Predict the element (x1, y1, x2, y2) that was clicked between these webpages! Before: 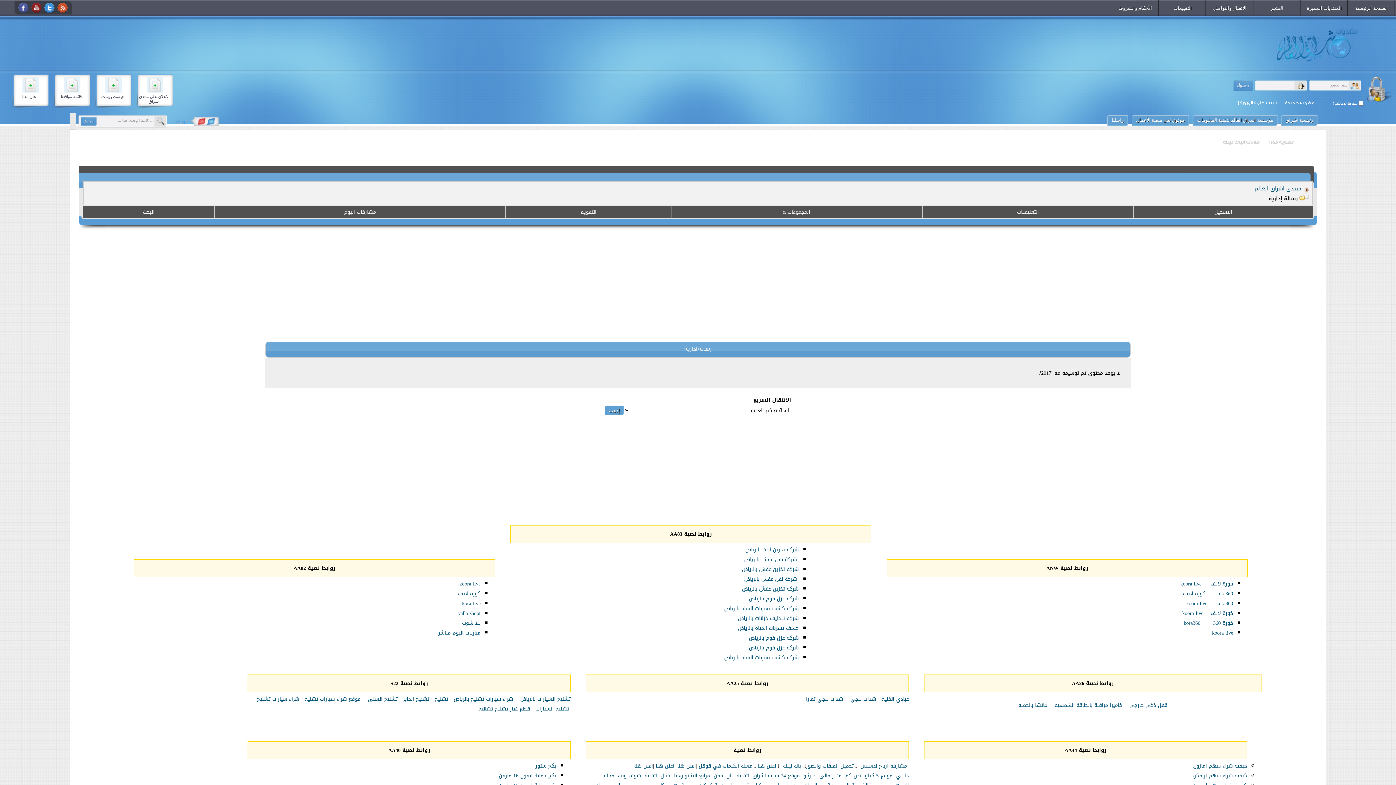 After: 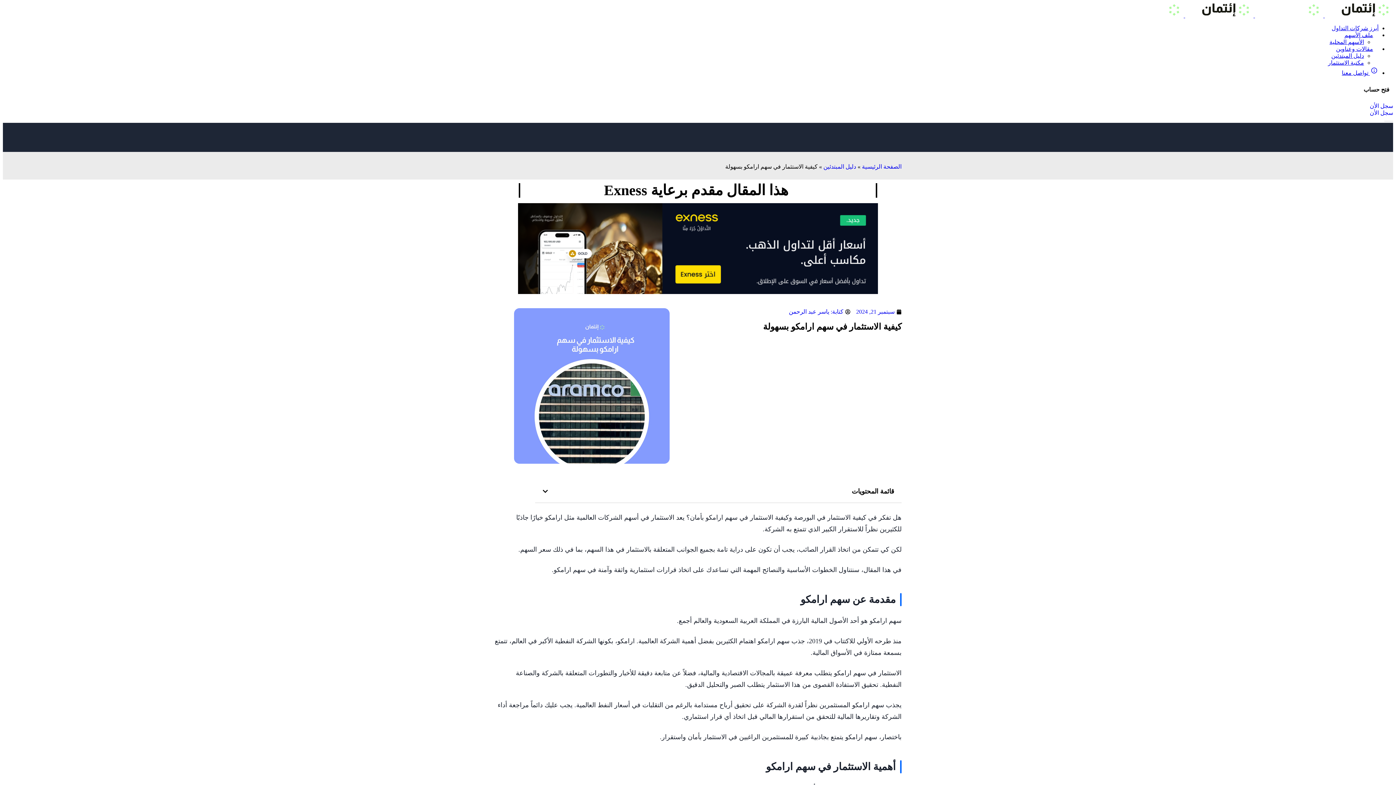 Action: bbox: (1193, 771, 1247, 780) label: كيفية شراء سهم ارامكو